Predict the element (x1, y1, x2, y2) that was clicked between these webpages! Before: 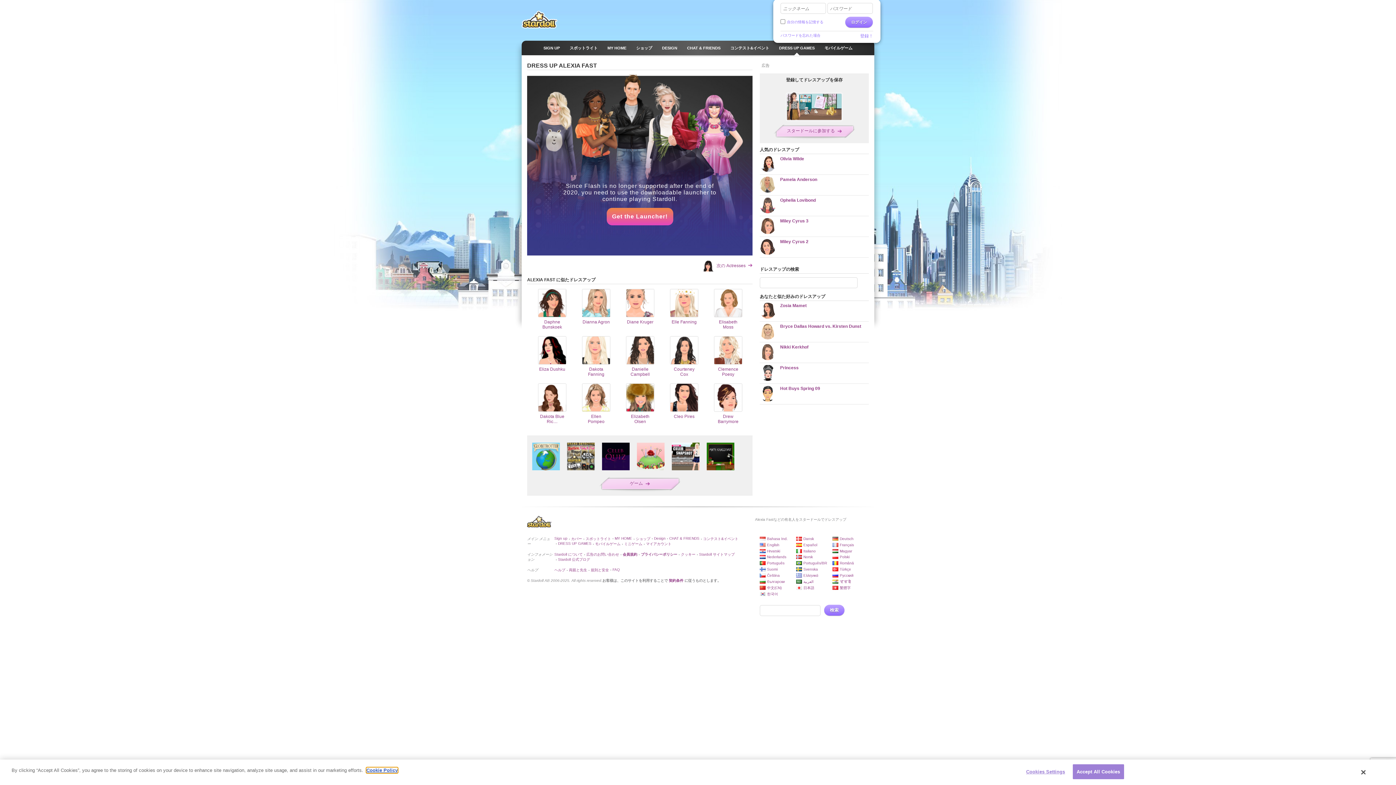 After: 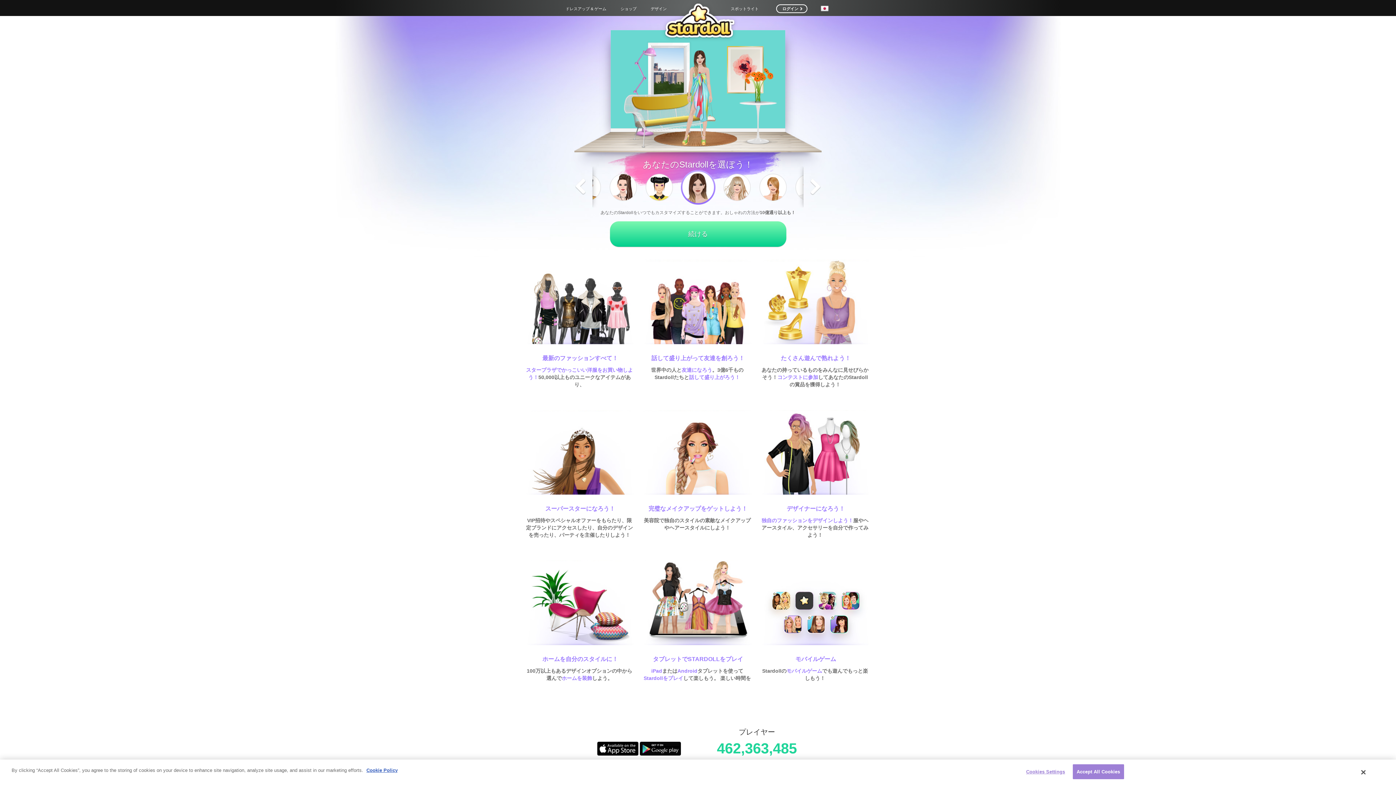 Action: bbox: (521, 10, 557, 28) label: Stardoll